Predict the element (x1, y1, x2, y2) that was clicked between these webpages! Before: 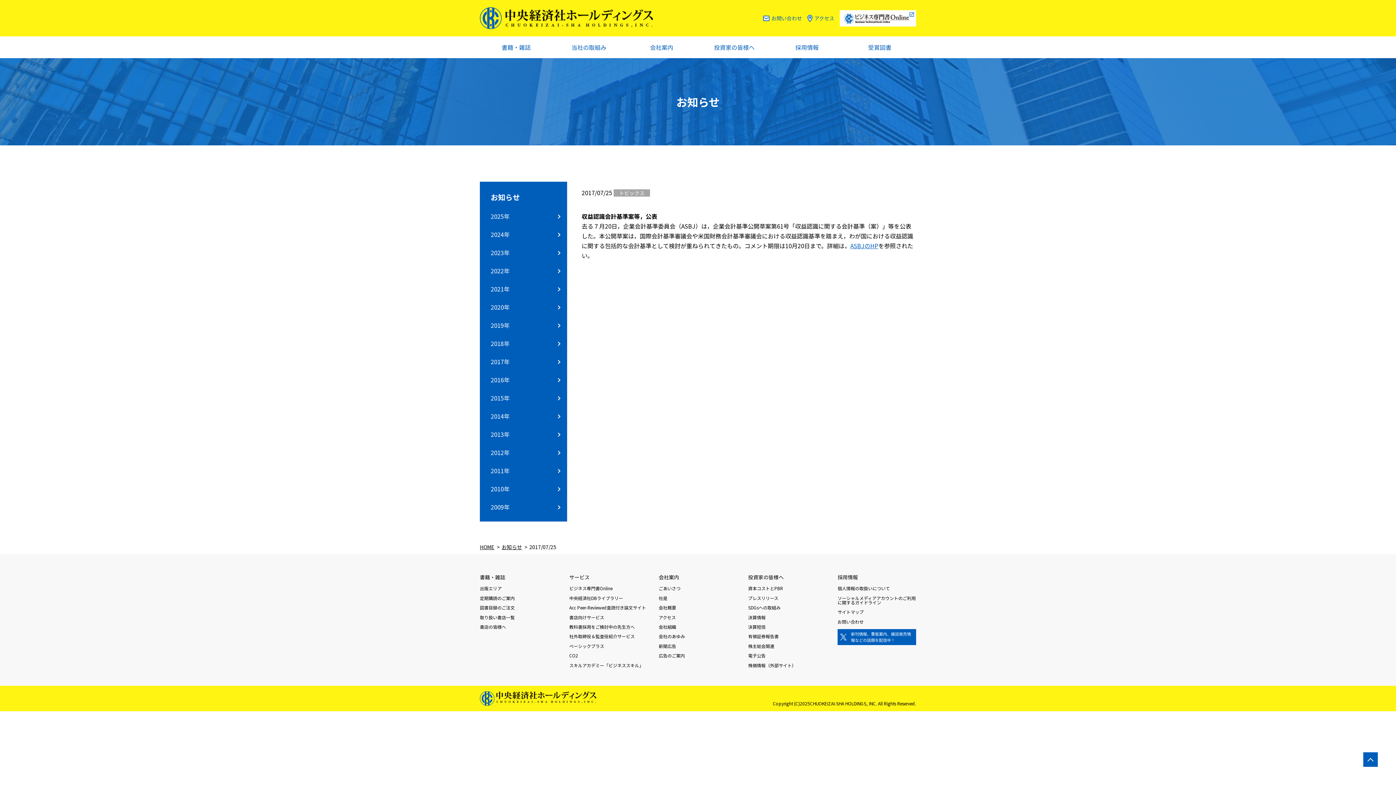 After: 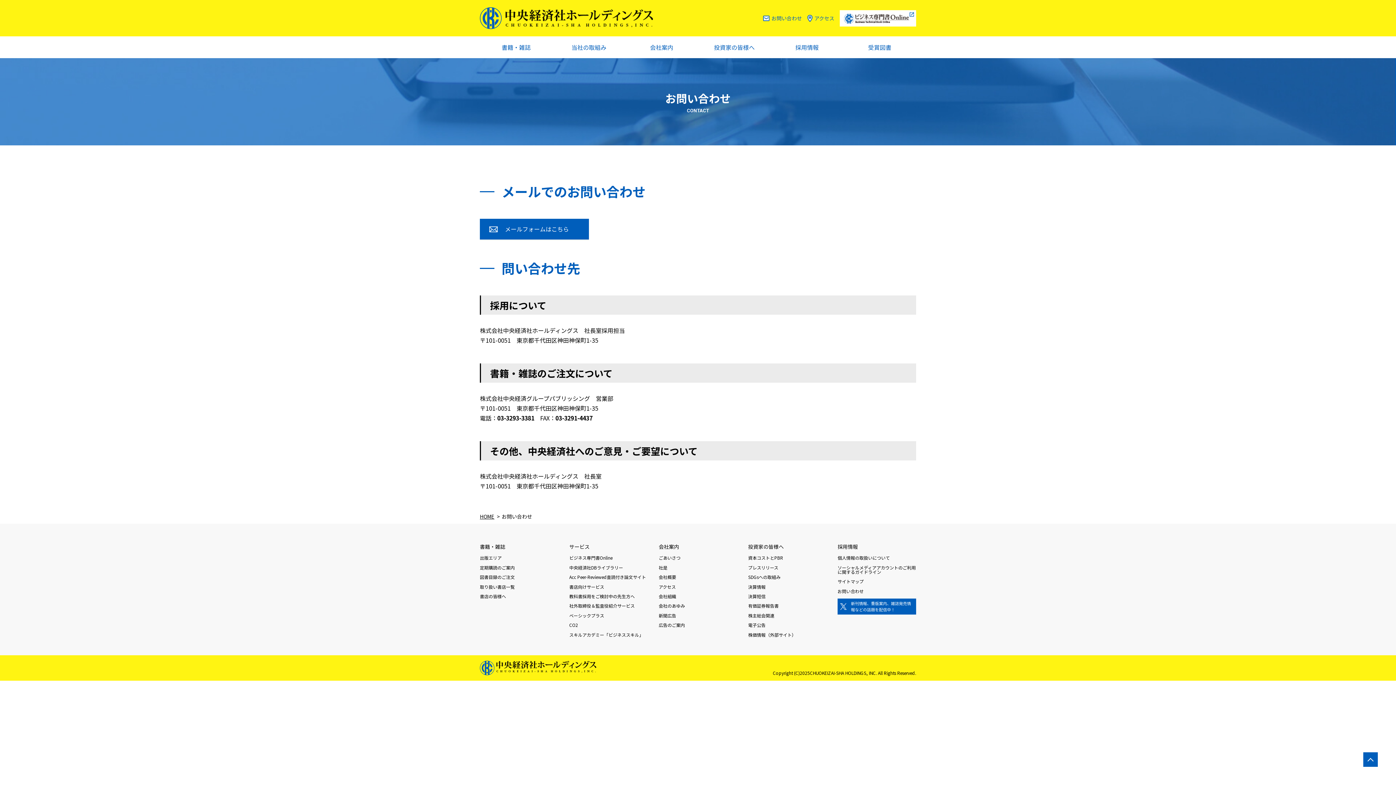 Action: bbox: (771, 15, 802, 20) label: お問い合わせ